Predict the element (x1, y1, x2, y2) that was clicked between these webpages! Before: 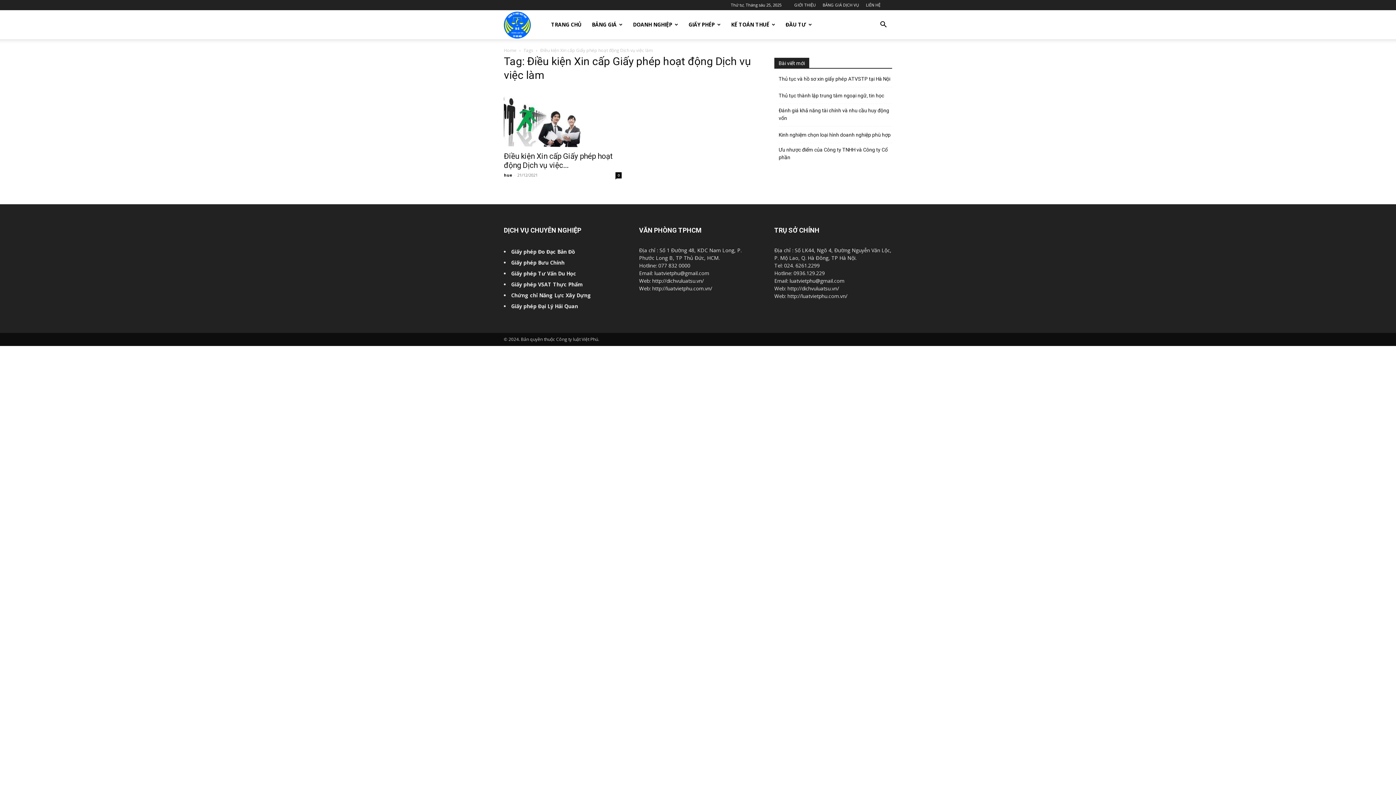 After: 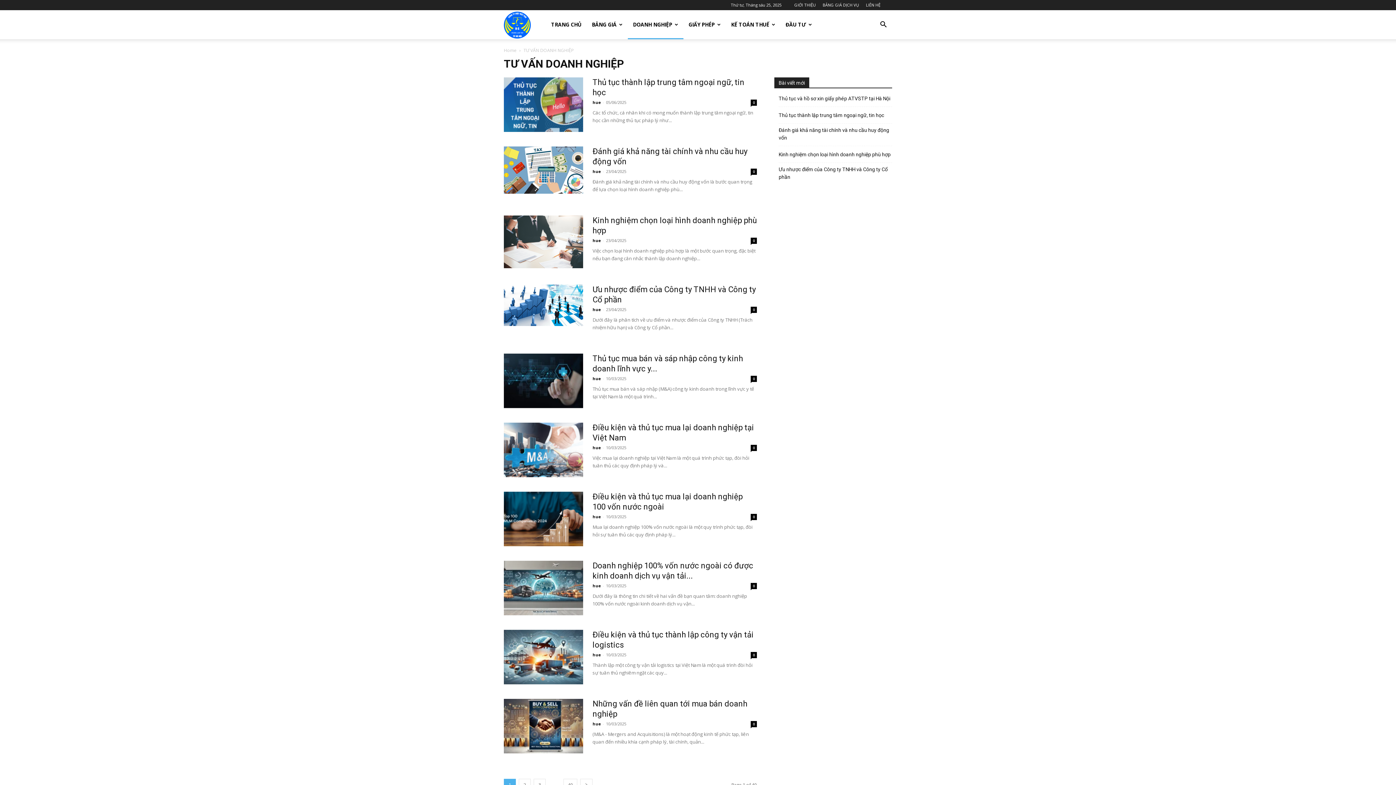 Action: bbox: (628, 10, 683, 39) label: DOANH NGHIỆP